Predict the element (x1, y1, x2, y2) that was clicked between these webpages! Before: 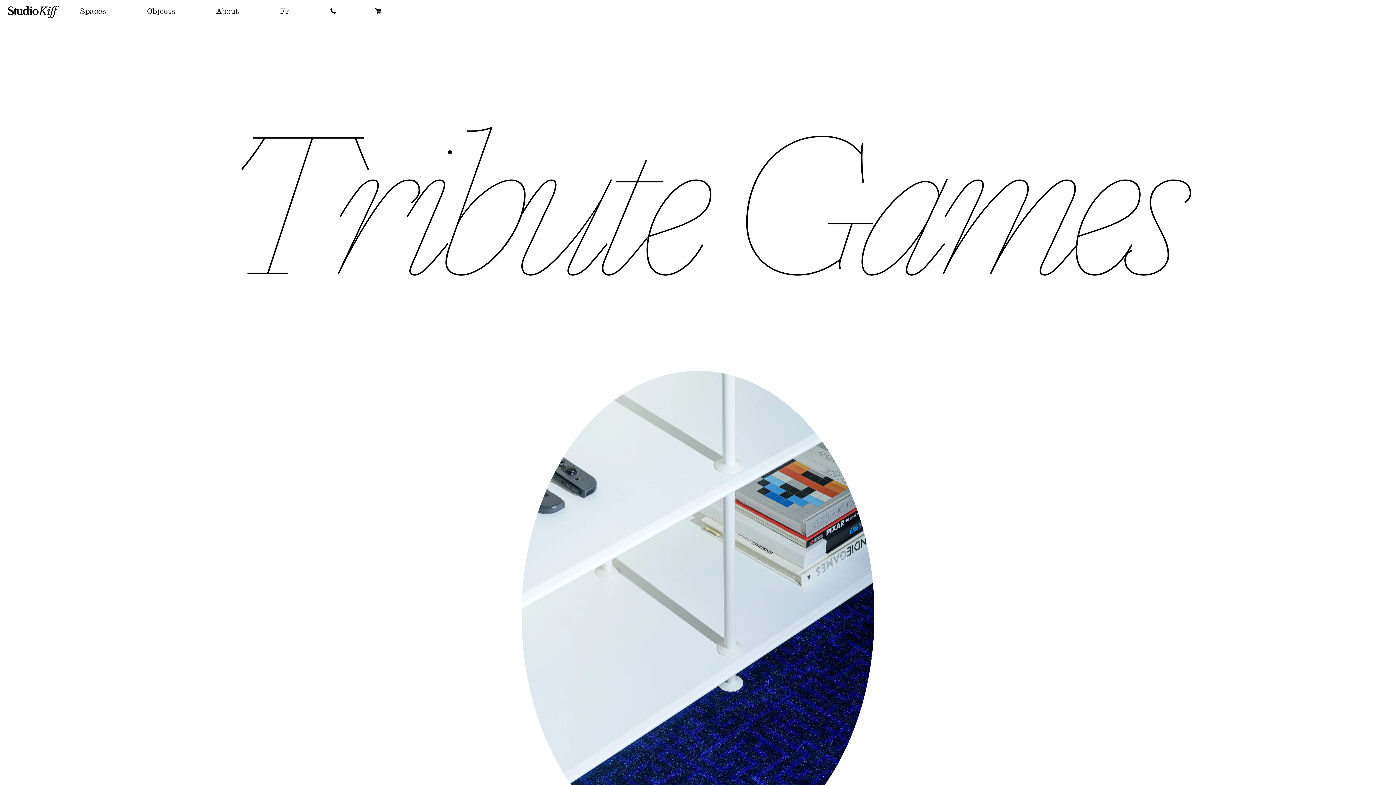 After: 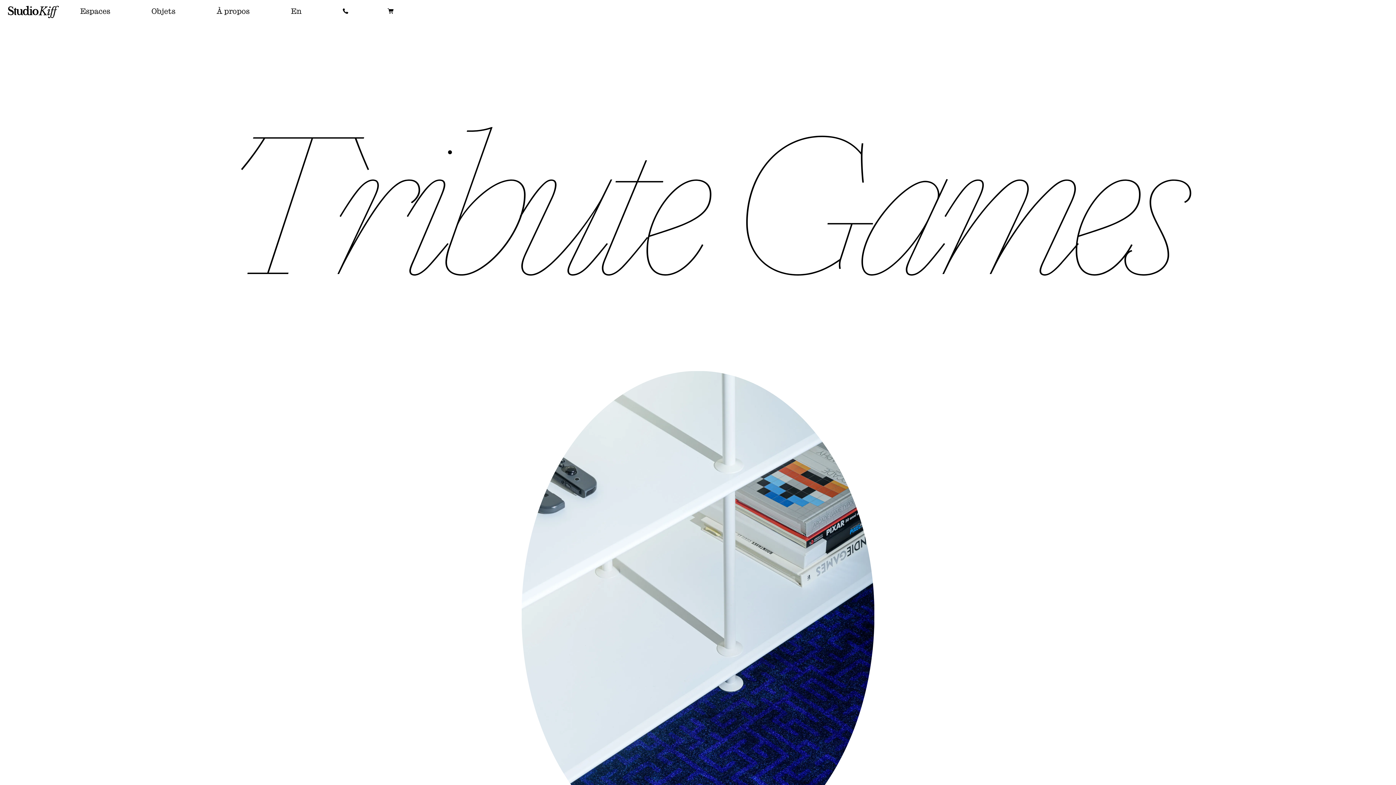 Action: label: En
Fr bbox: (259, 5, 310, 21)